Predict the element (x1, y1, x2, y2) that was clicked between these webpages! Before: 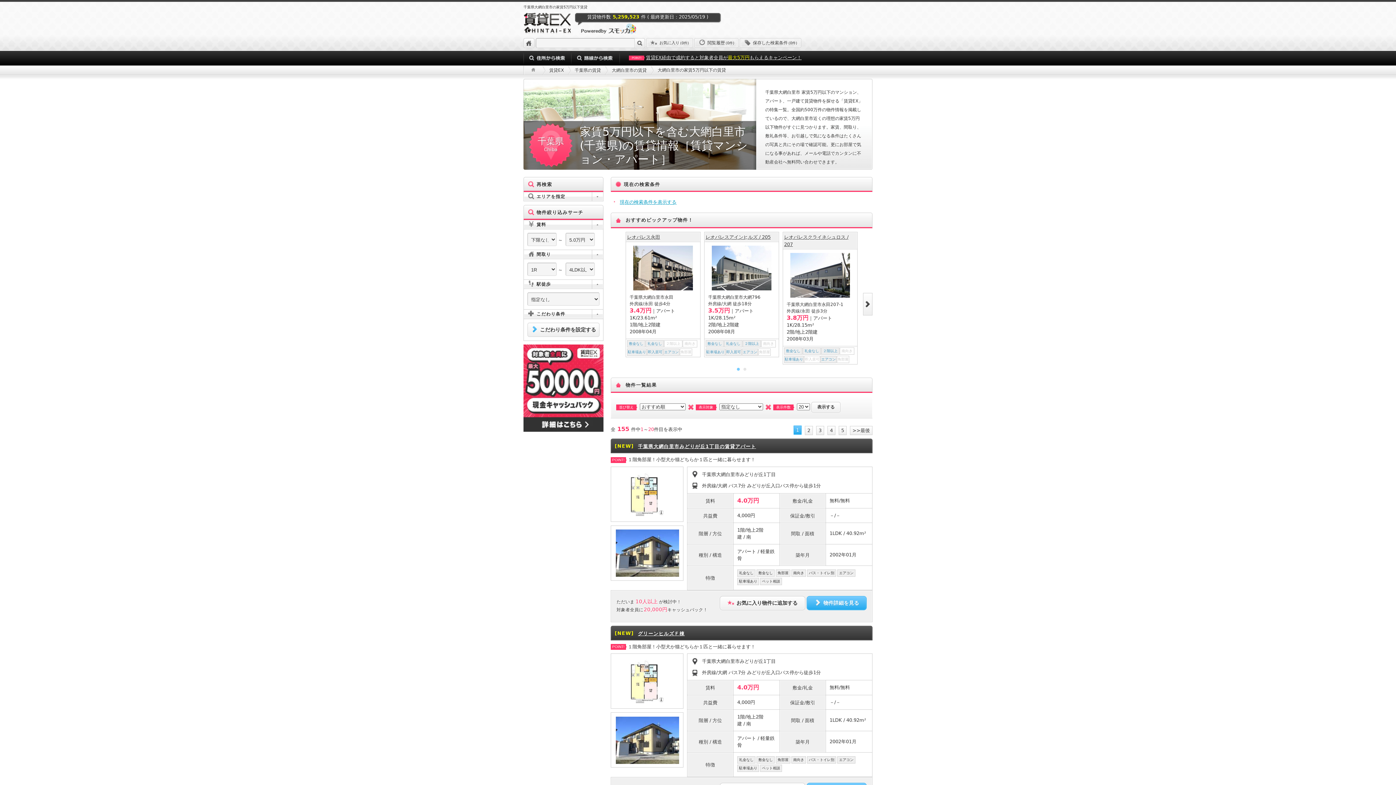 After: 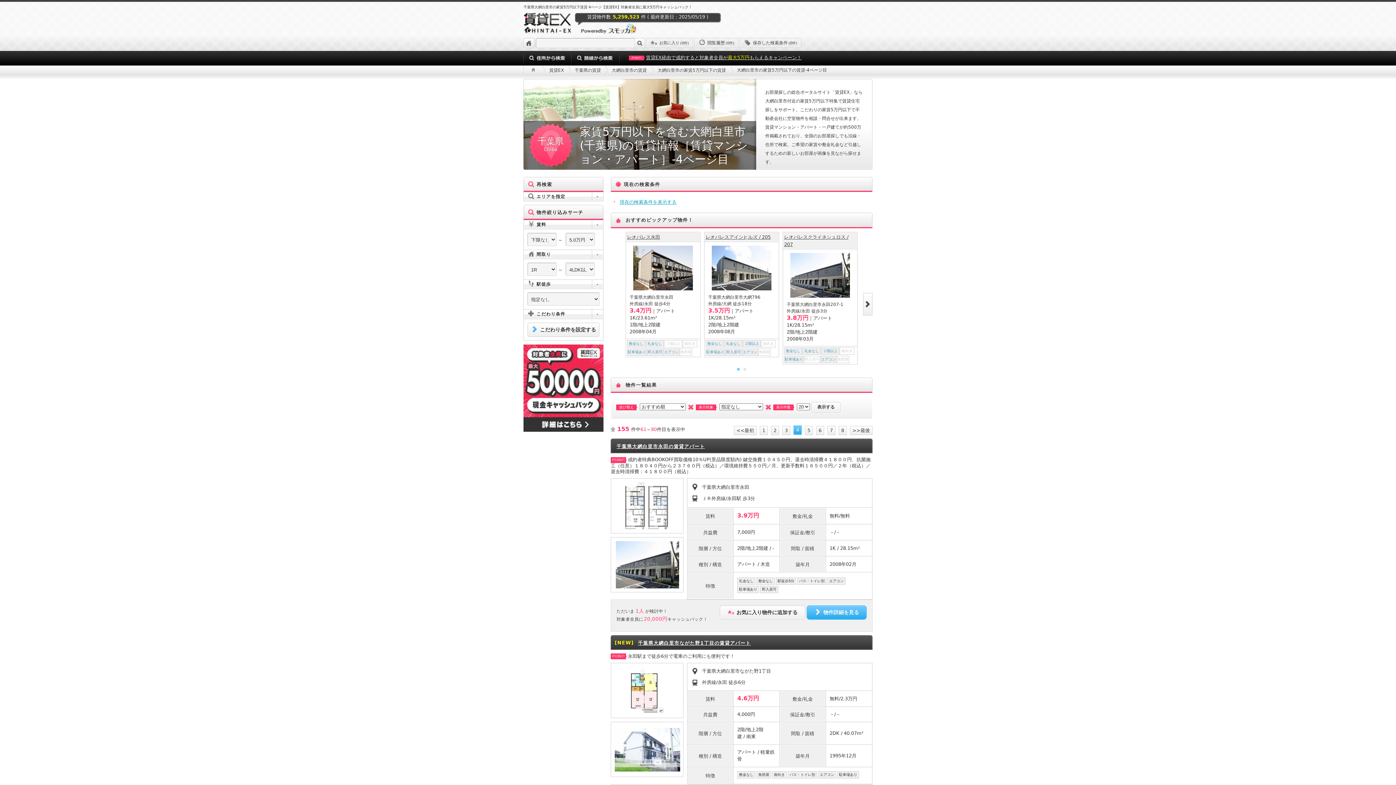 Action: label: 4 bbox: (827, 426, 835, 435)